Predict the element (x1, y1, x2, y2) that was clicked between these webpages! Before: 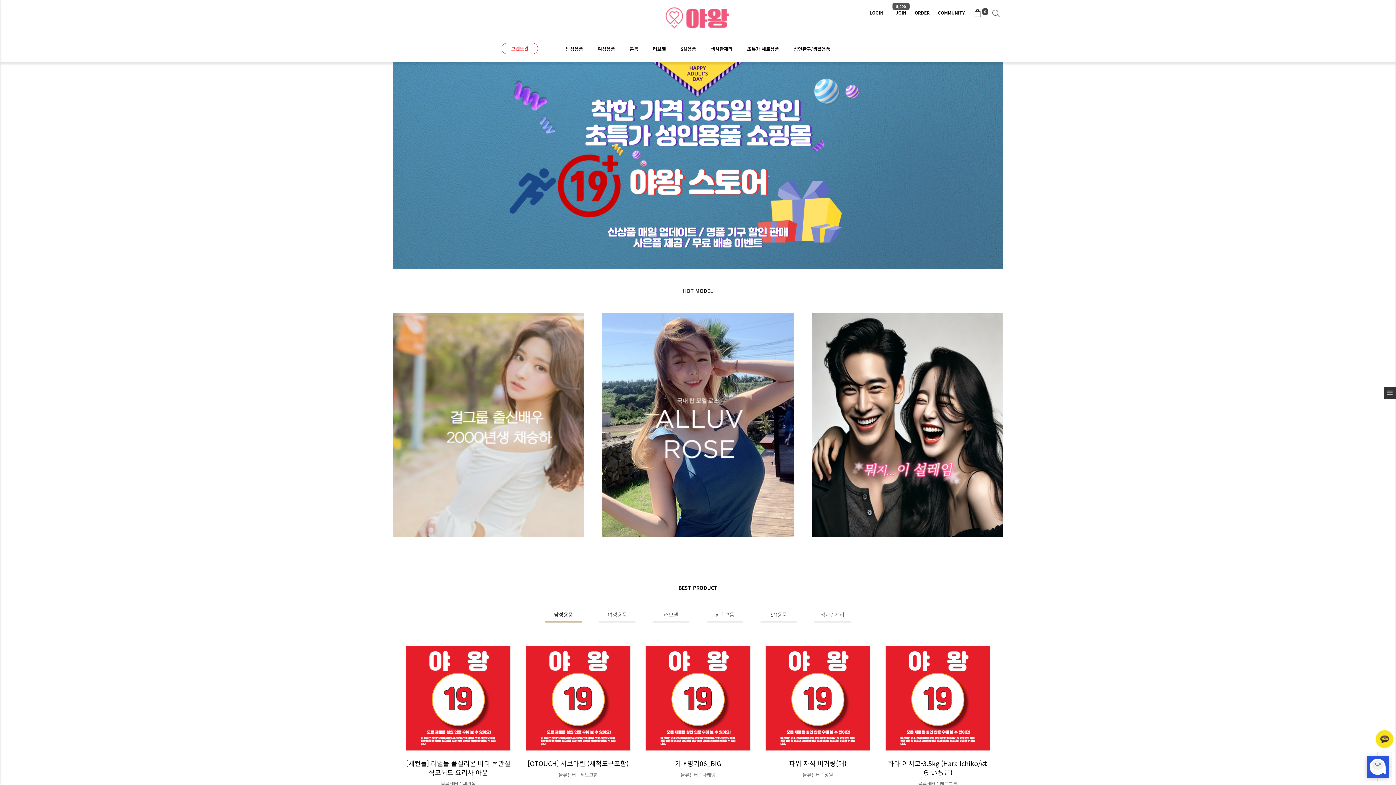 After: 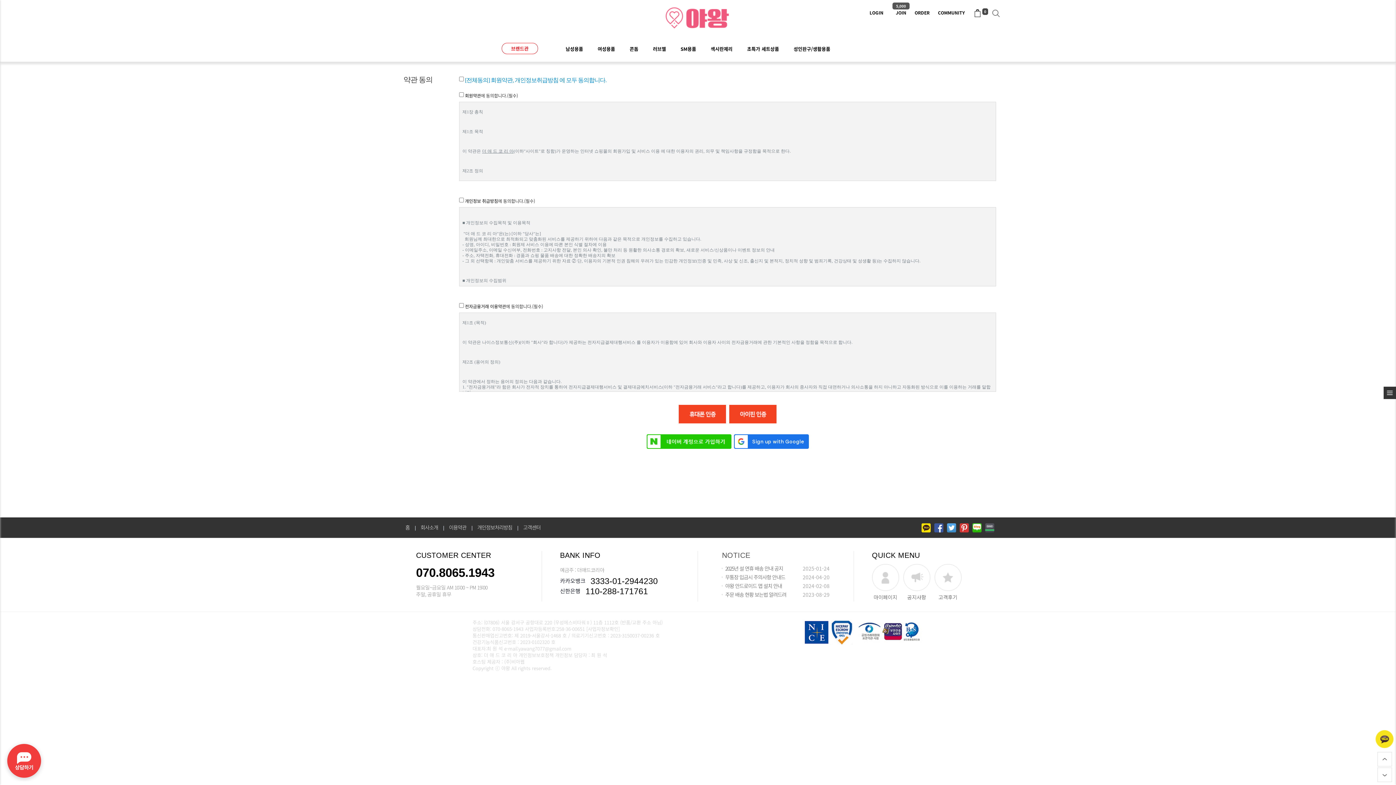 Action: bbox: (392, 62, 1003, 68)